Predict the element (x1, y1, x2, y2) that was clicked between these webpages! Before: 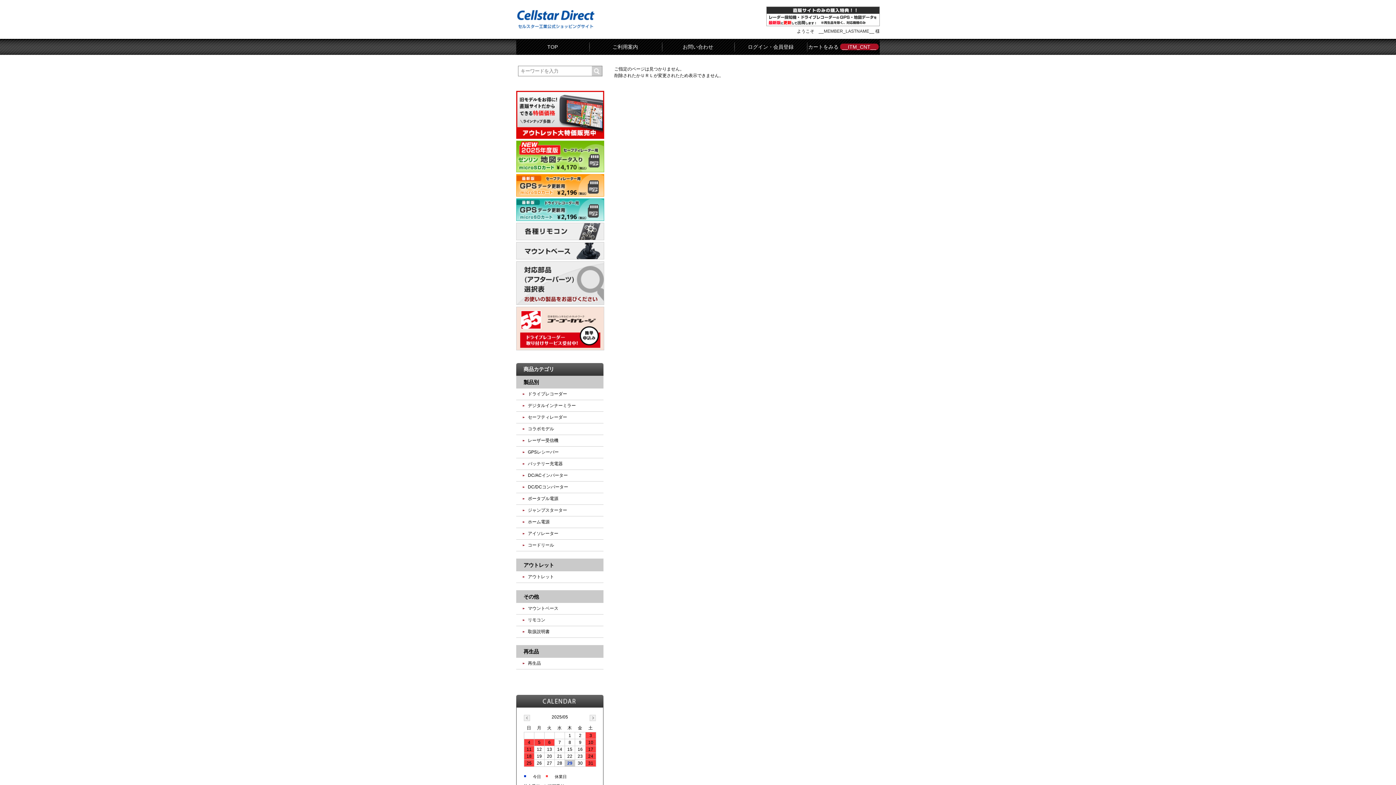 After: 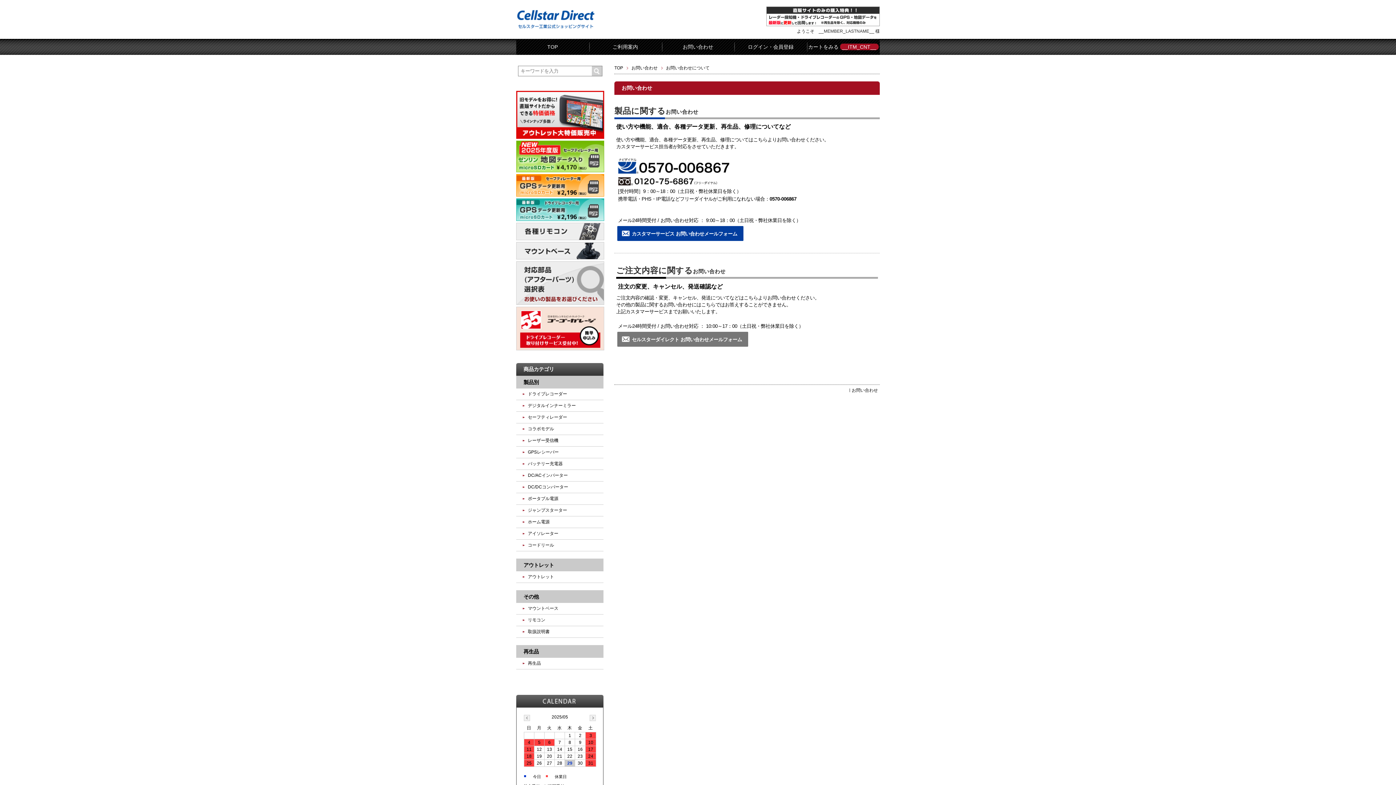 Action: label: お問い合わせ bbox: (661, 38, 734, 54)